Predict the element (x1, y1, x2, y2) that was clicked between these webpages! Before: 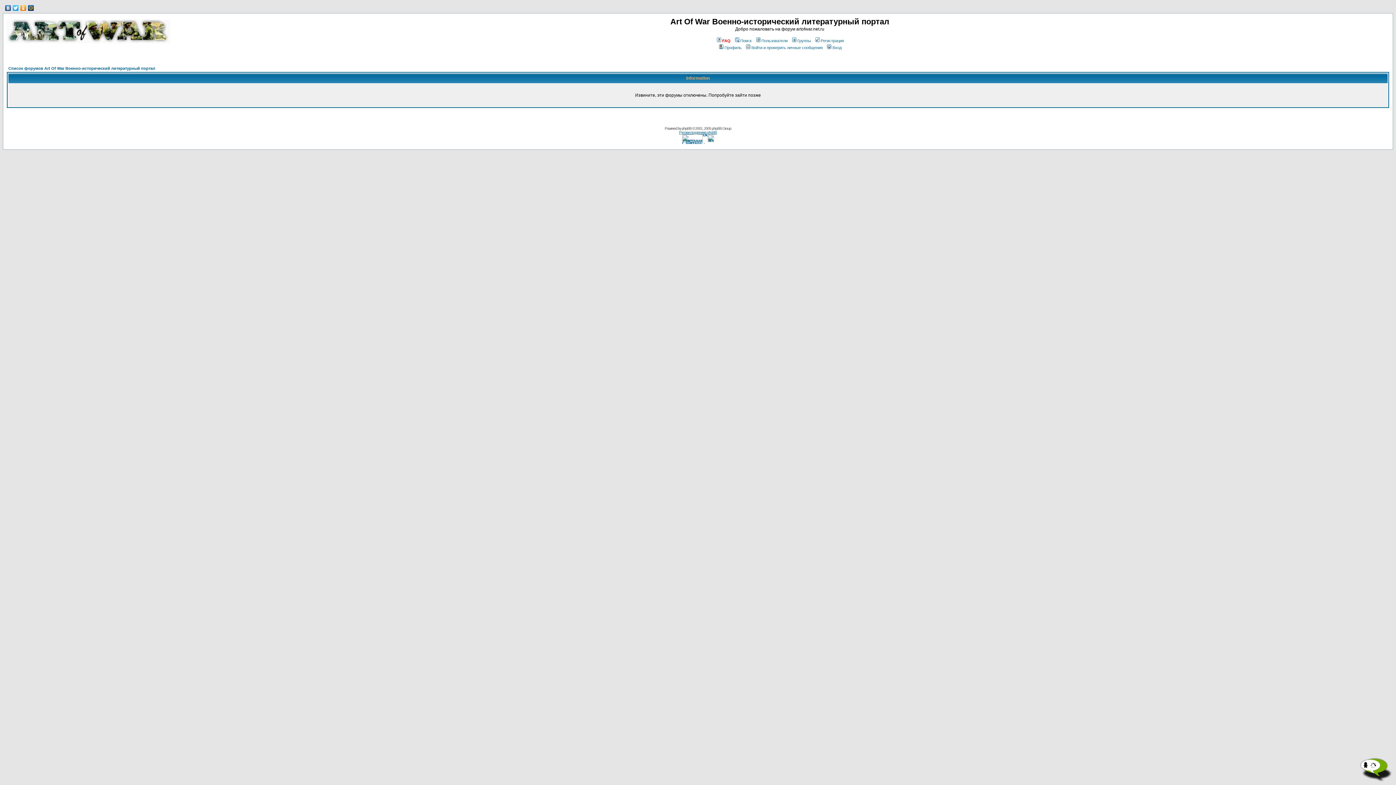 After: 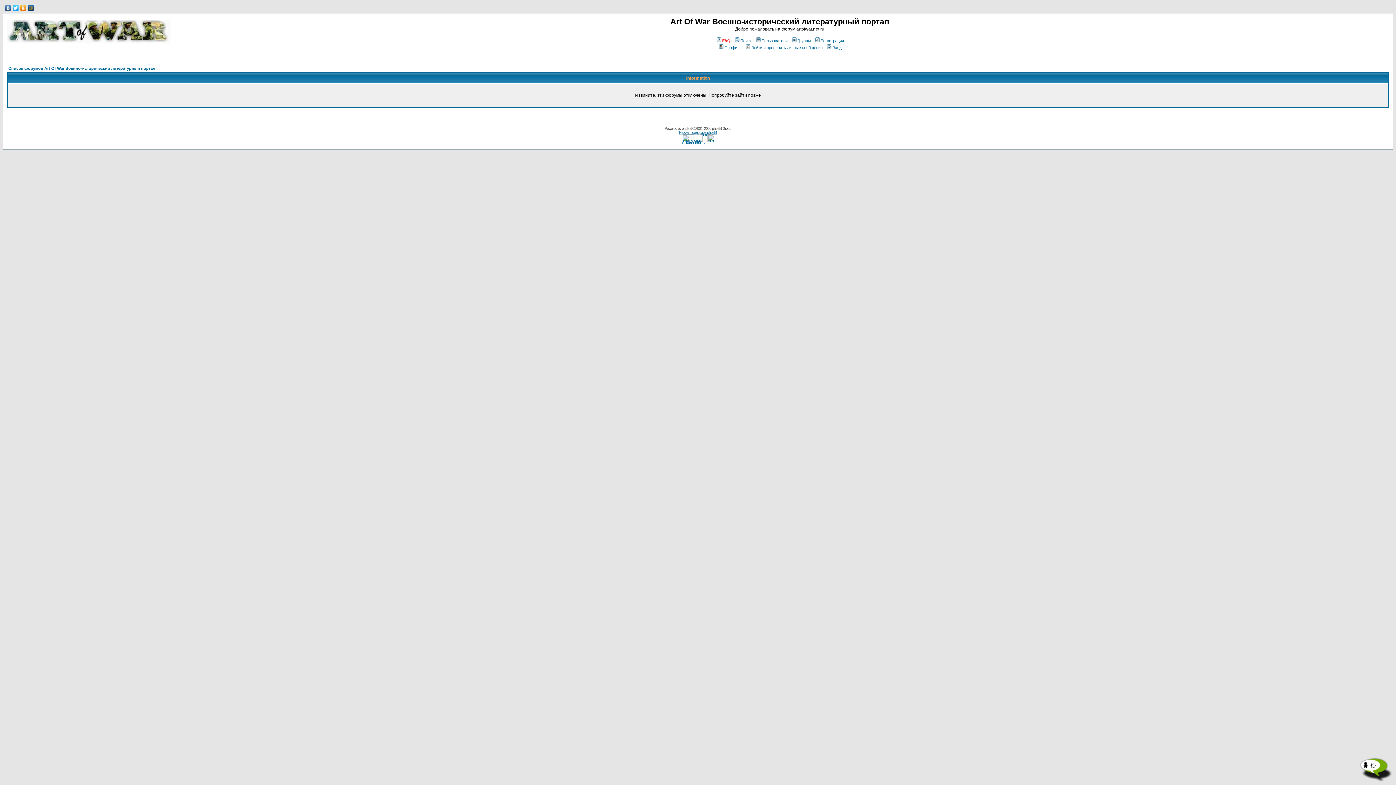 Action: bbox: (27, 3, 34, 12)